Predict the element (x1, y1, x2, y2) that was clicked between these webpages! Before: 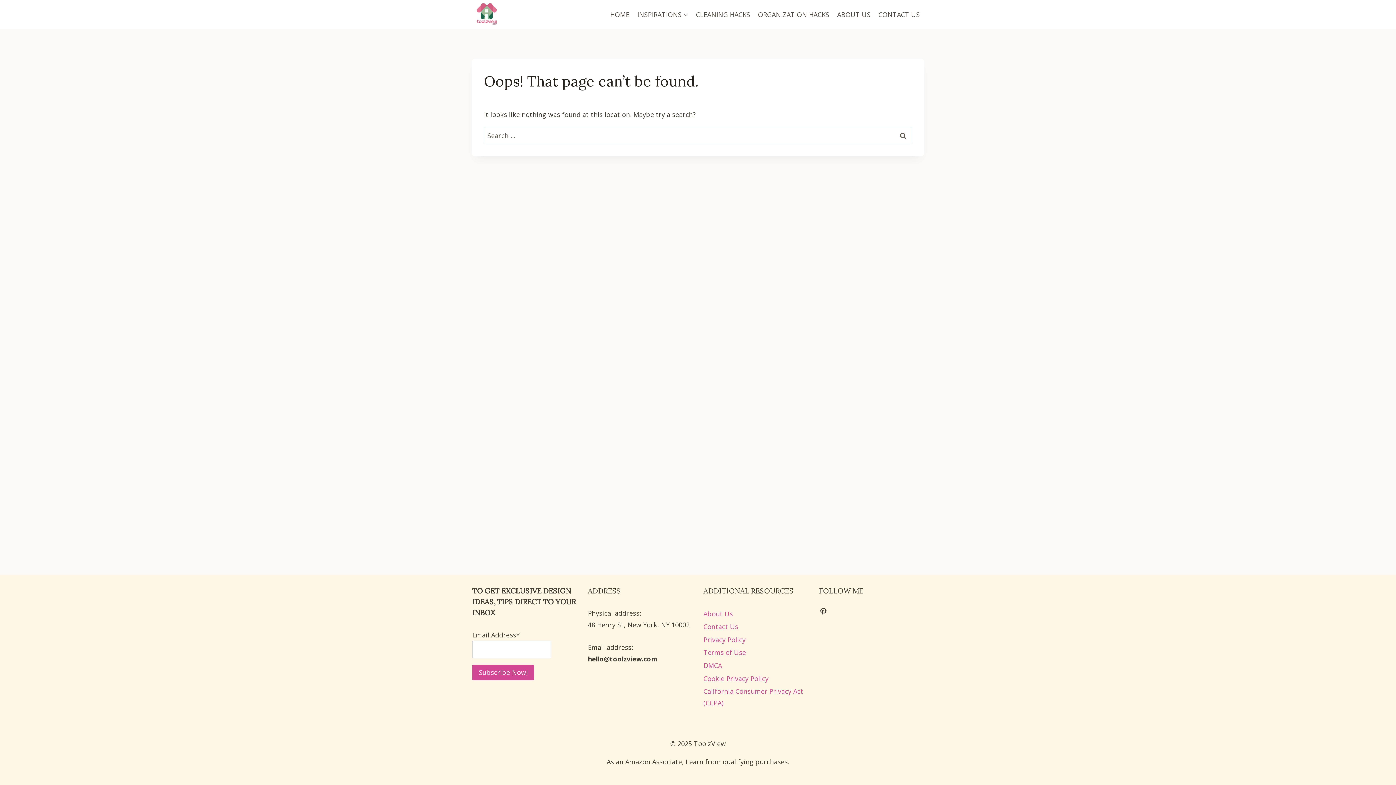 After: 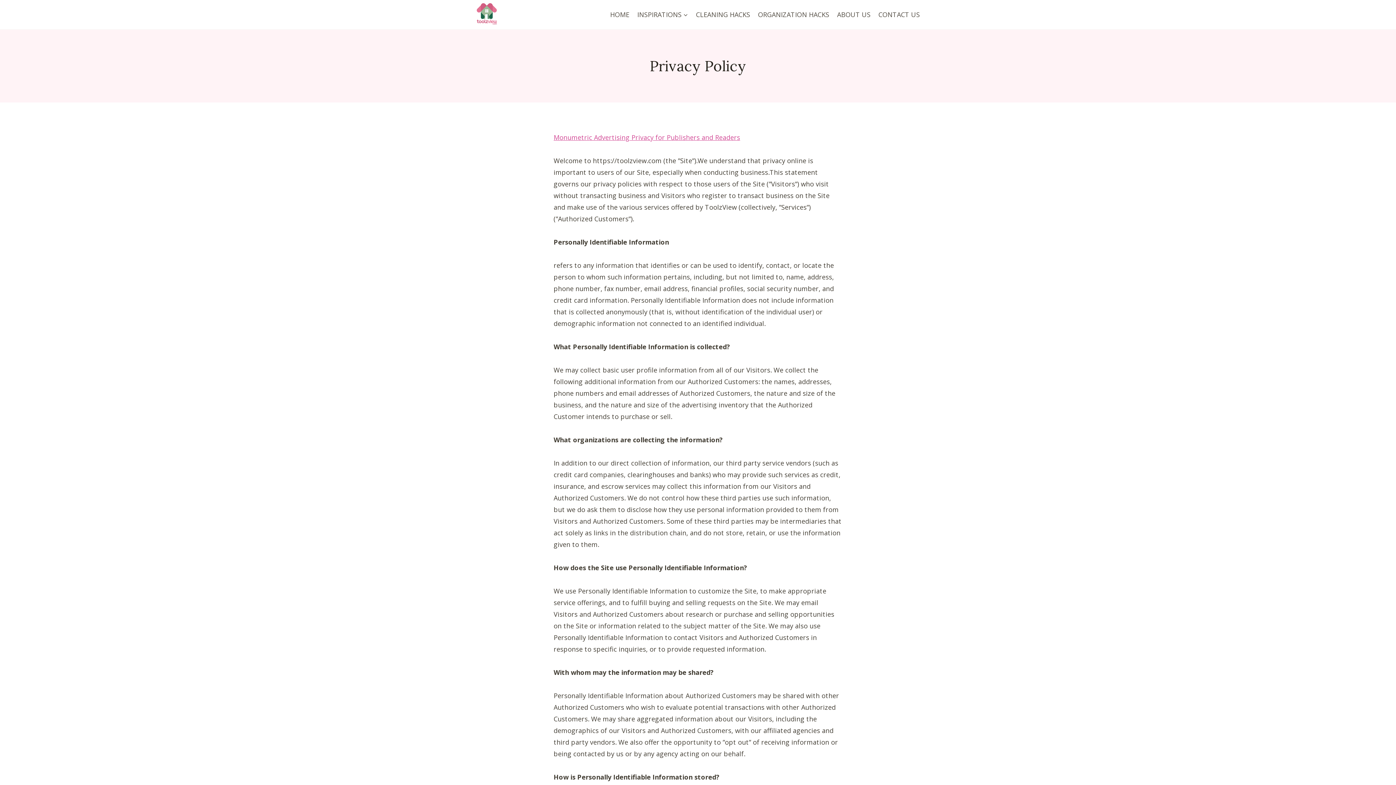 Action: bbox: (703, 633, 808, 646) label: Privacy Policy